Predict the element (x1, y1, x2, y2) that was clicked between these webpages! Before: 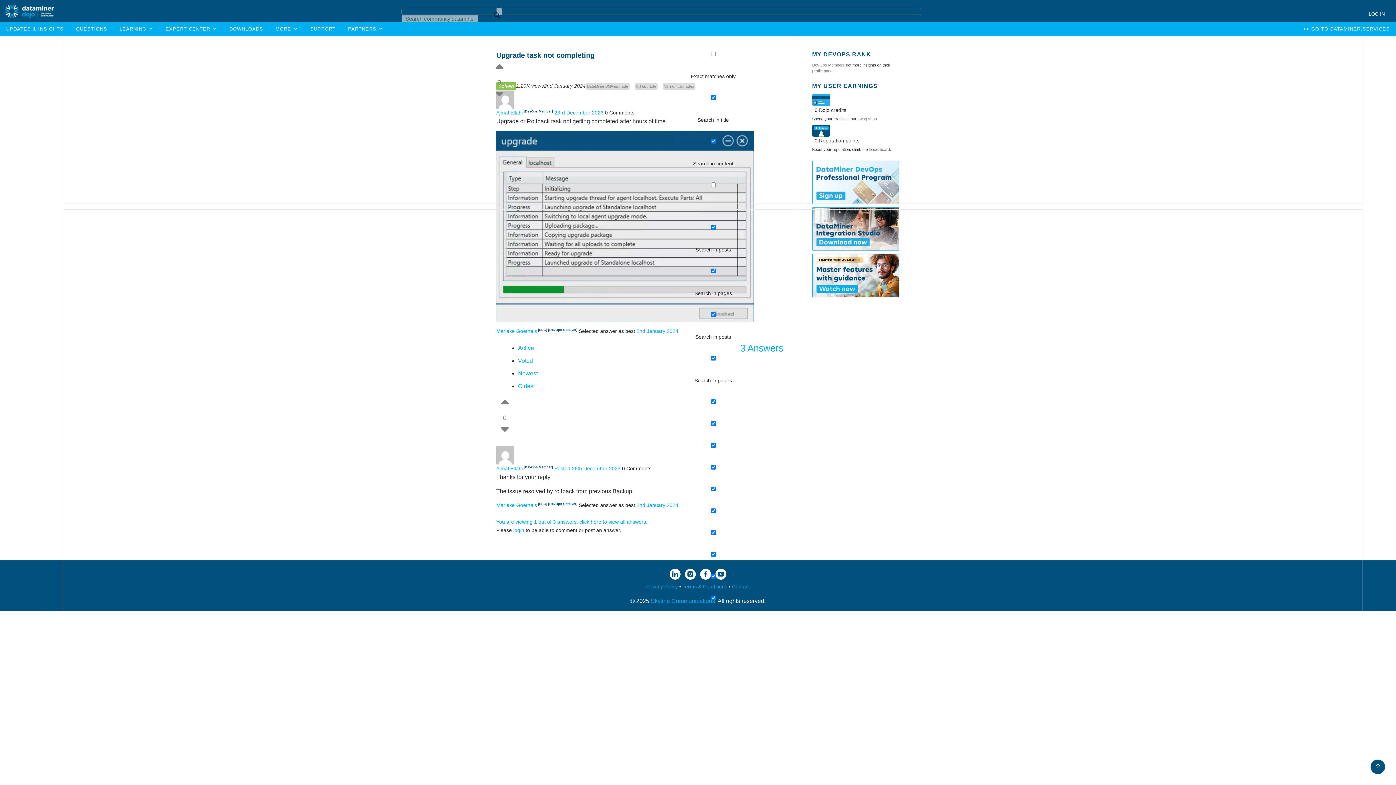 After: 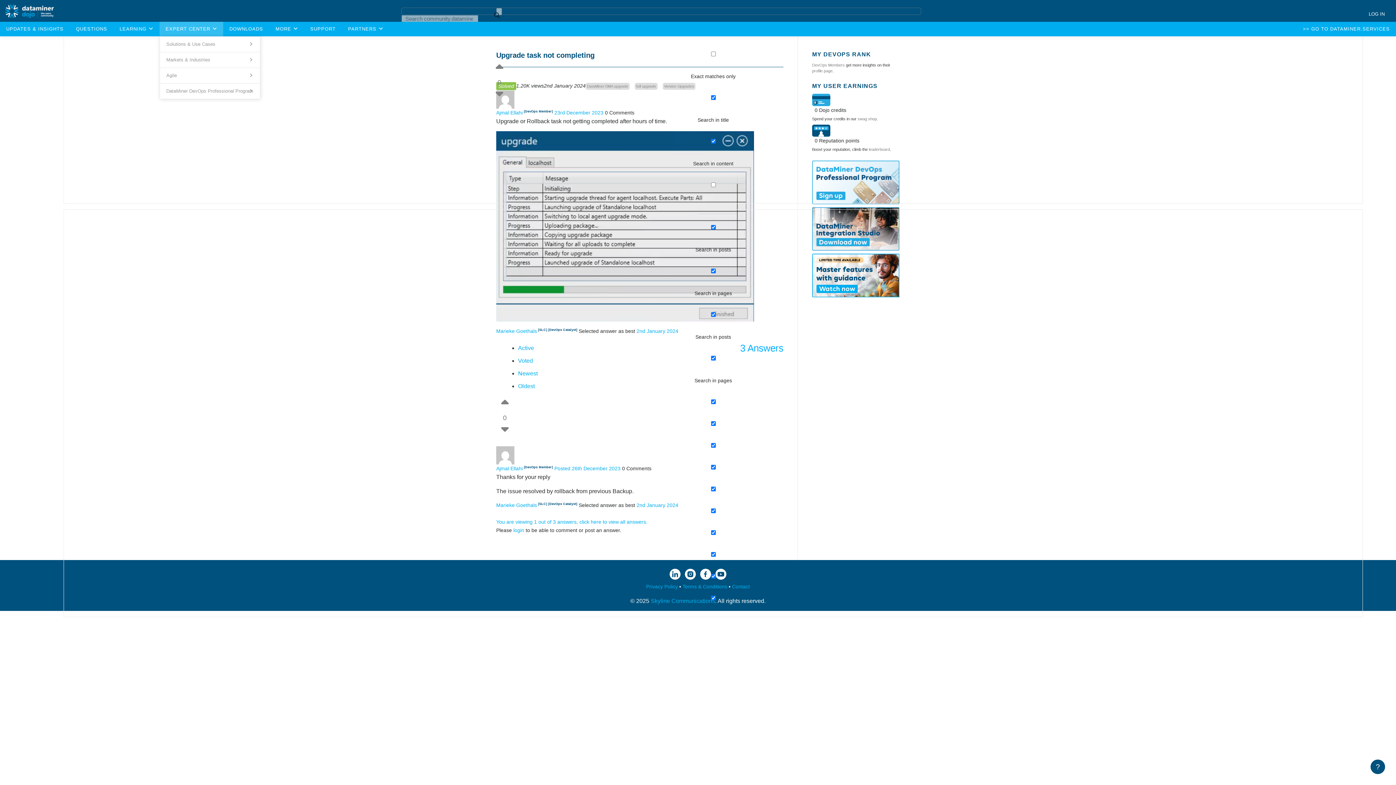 Action: bbox: (159, 21, 223, 36) label: EXPERT CENTER